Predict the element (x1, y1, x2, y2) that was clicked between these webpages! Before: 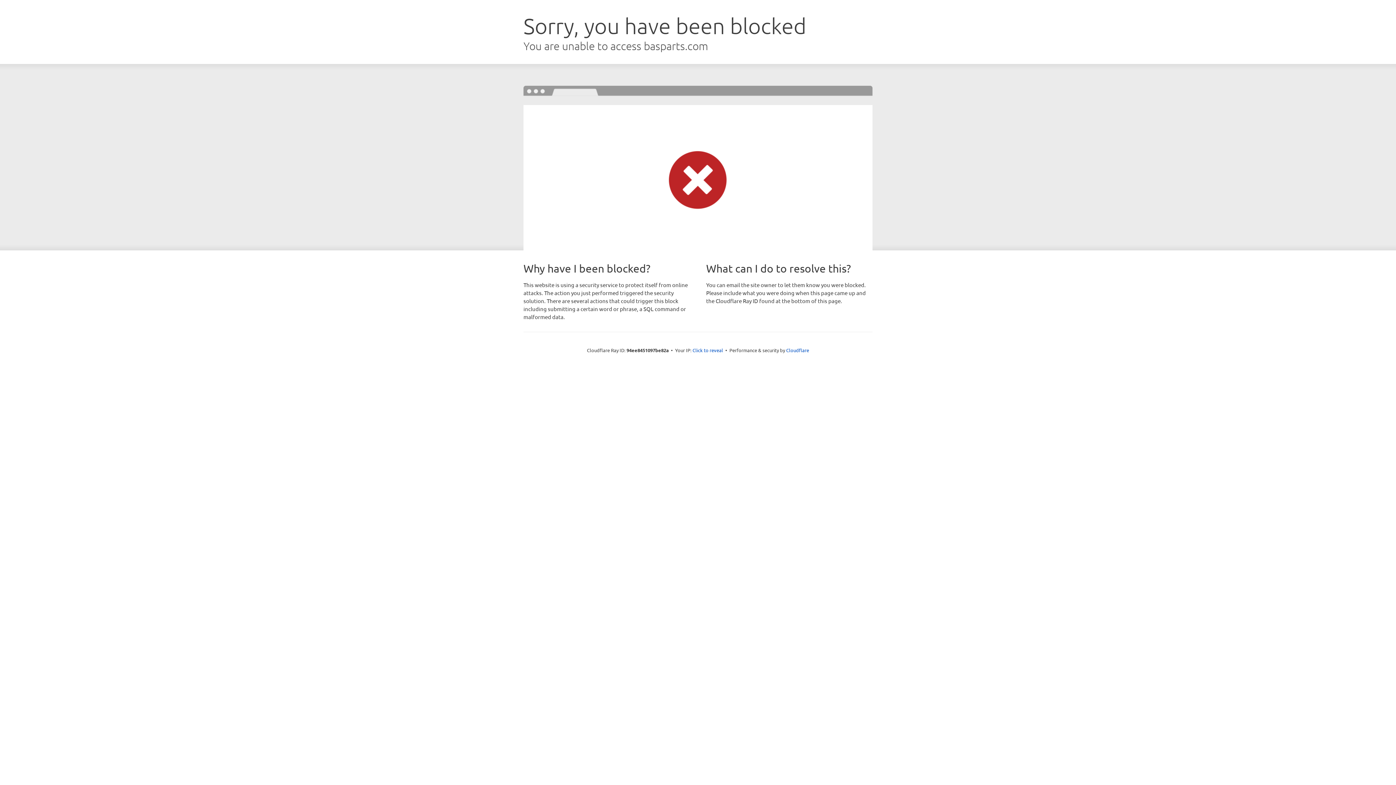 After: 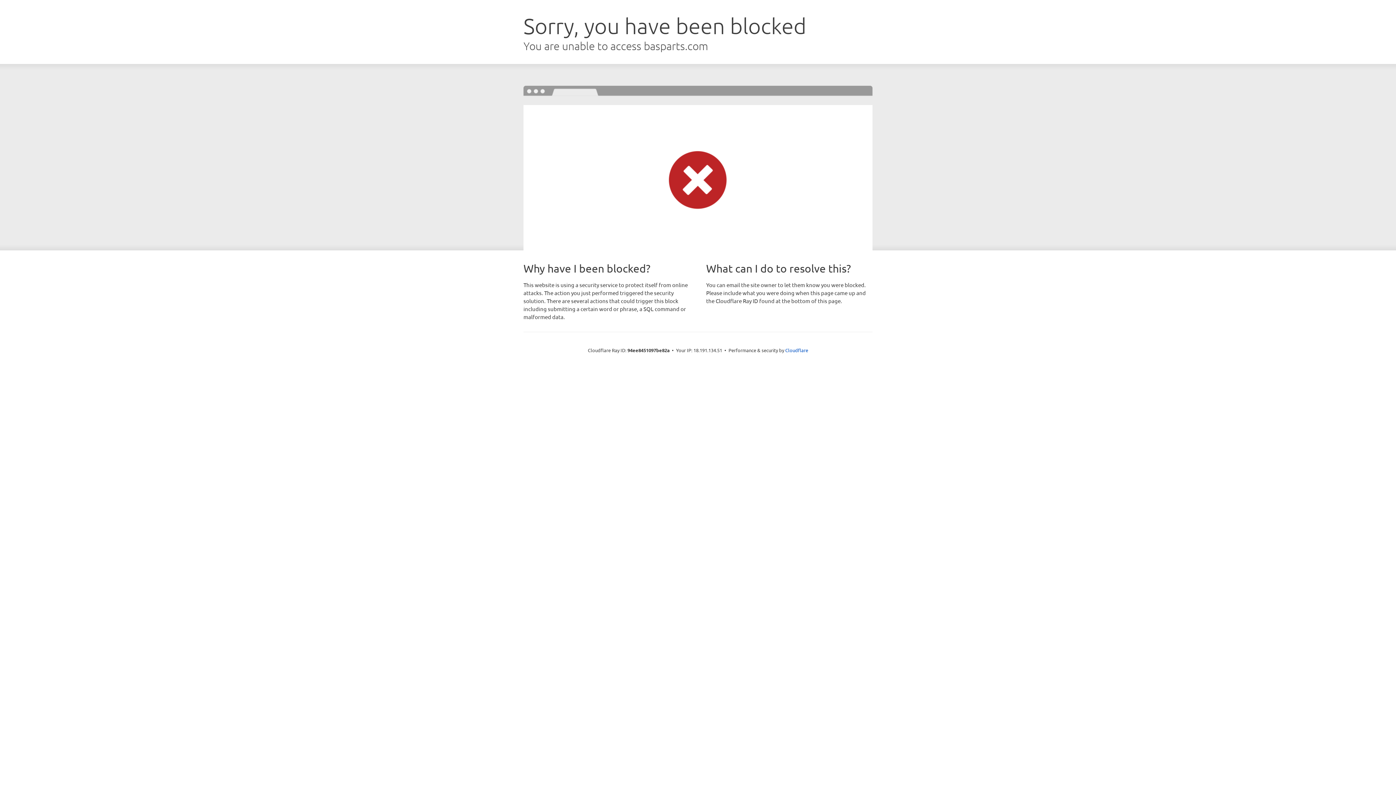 Action: bbox: (692, 346, 723, 353) label: Click to reveal